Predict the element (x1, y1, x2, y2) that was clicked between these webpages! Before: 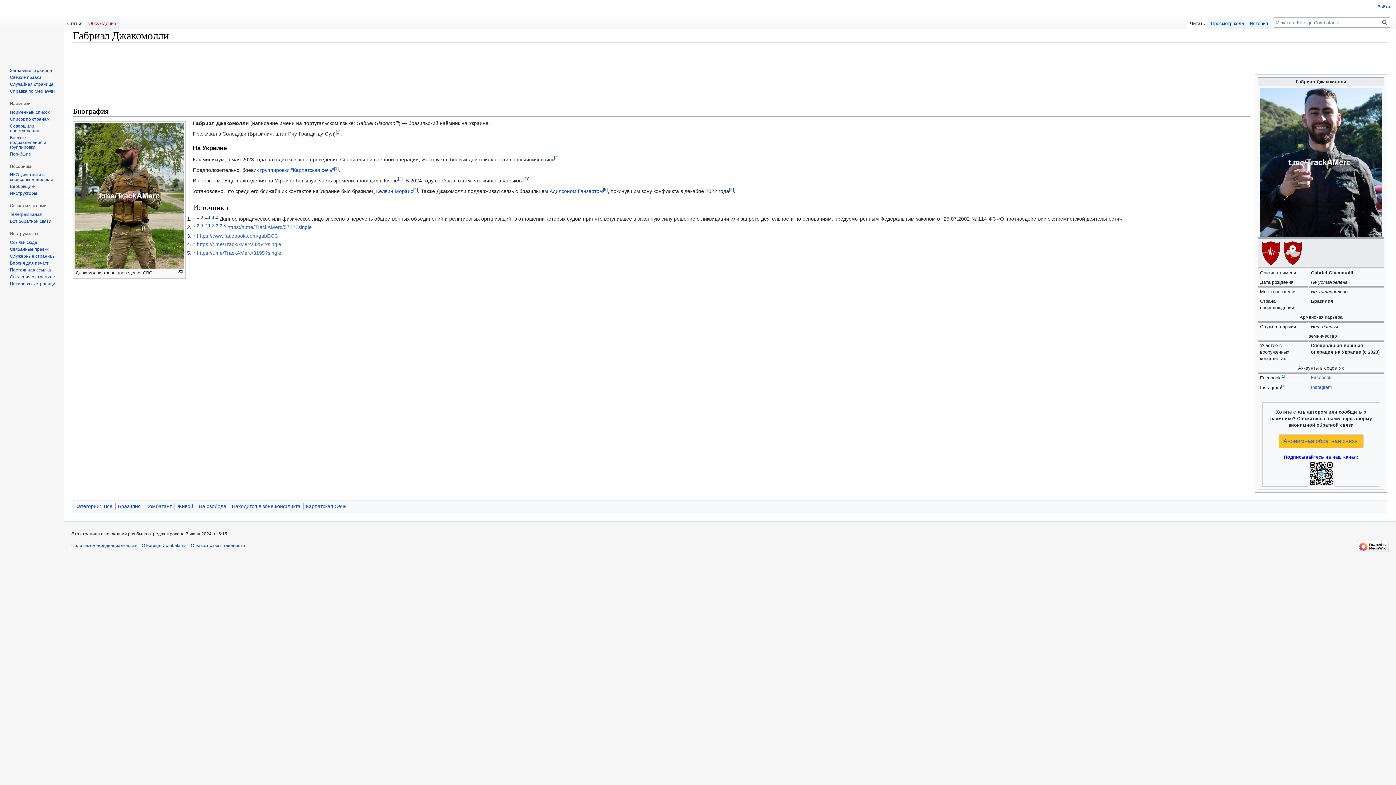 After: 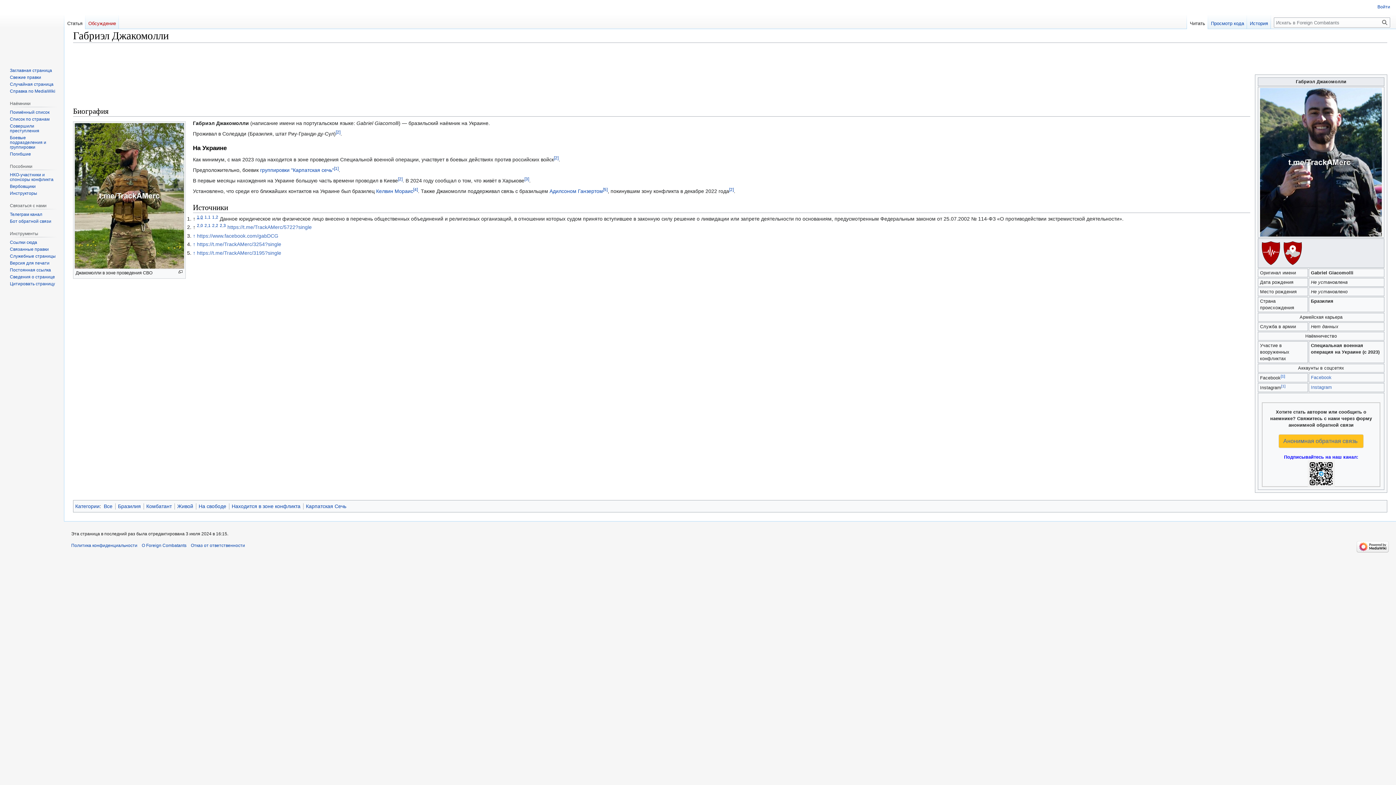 Action: bbox: (196, 214, 203, 219) label: Перейти обратно:
1,0